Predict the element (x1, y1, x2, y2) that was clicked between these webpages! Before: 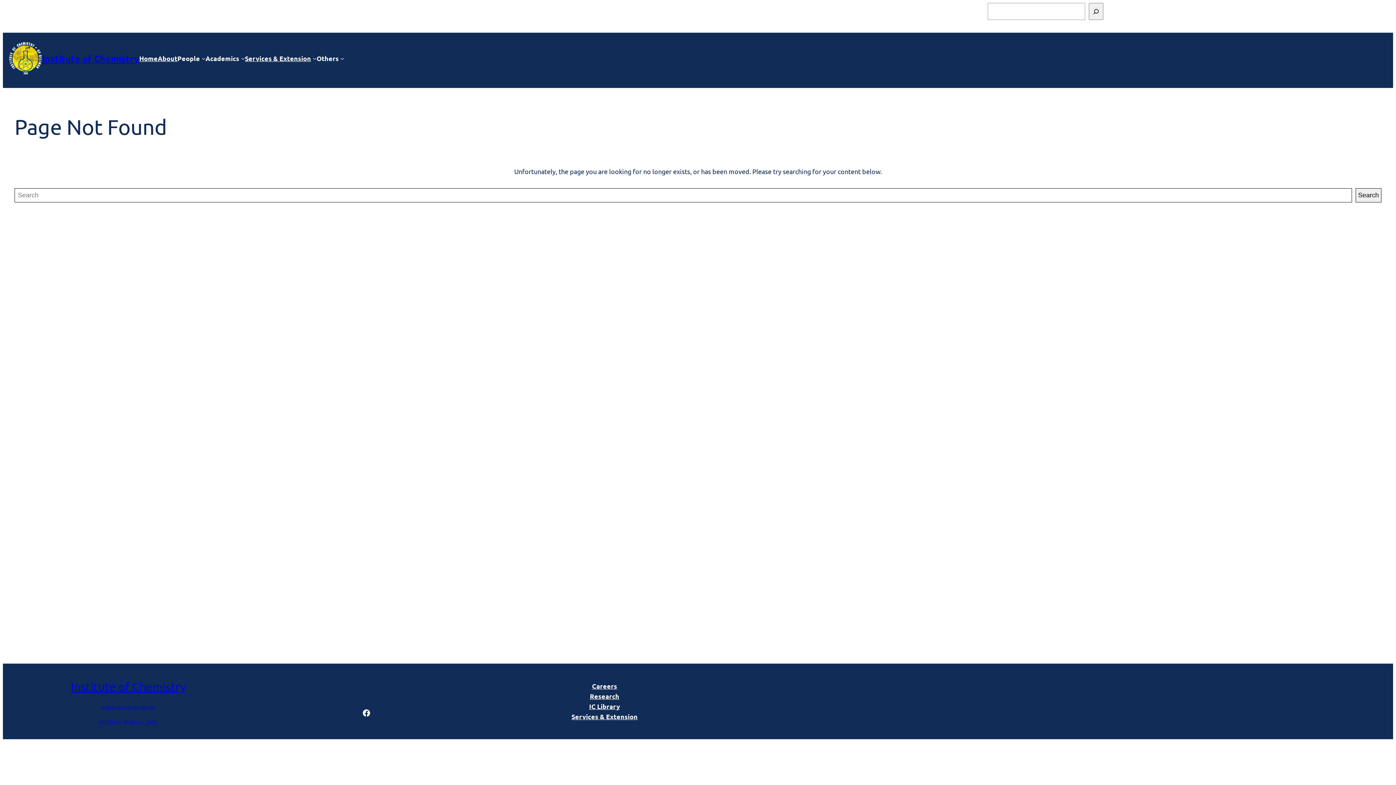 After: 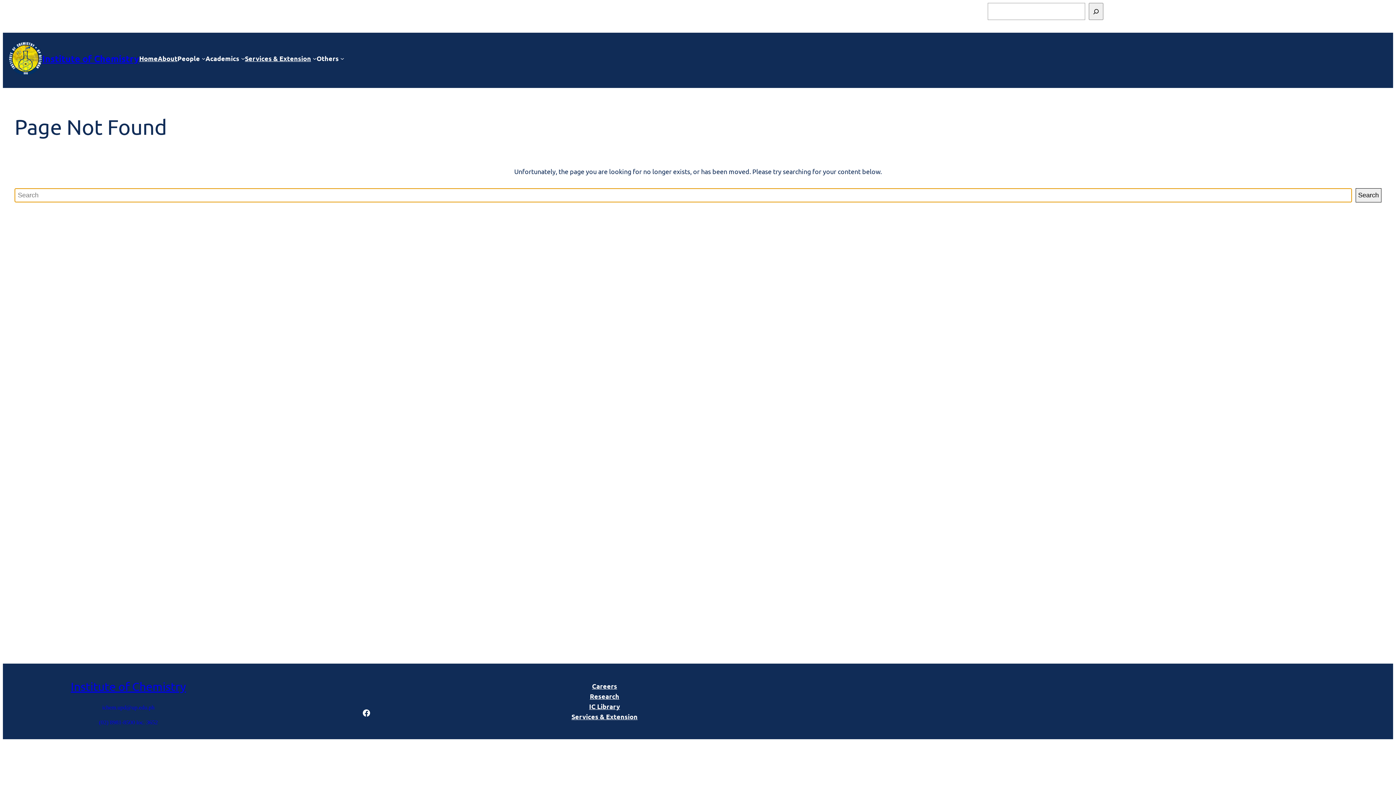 Action: bbox: (1355, 188, 1381, 202) label: Search